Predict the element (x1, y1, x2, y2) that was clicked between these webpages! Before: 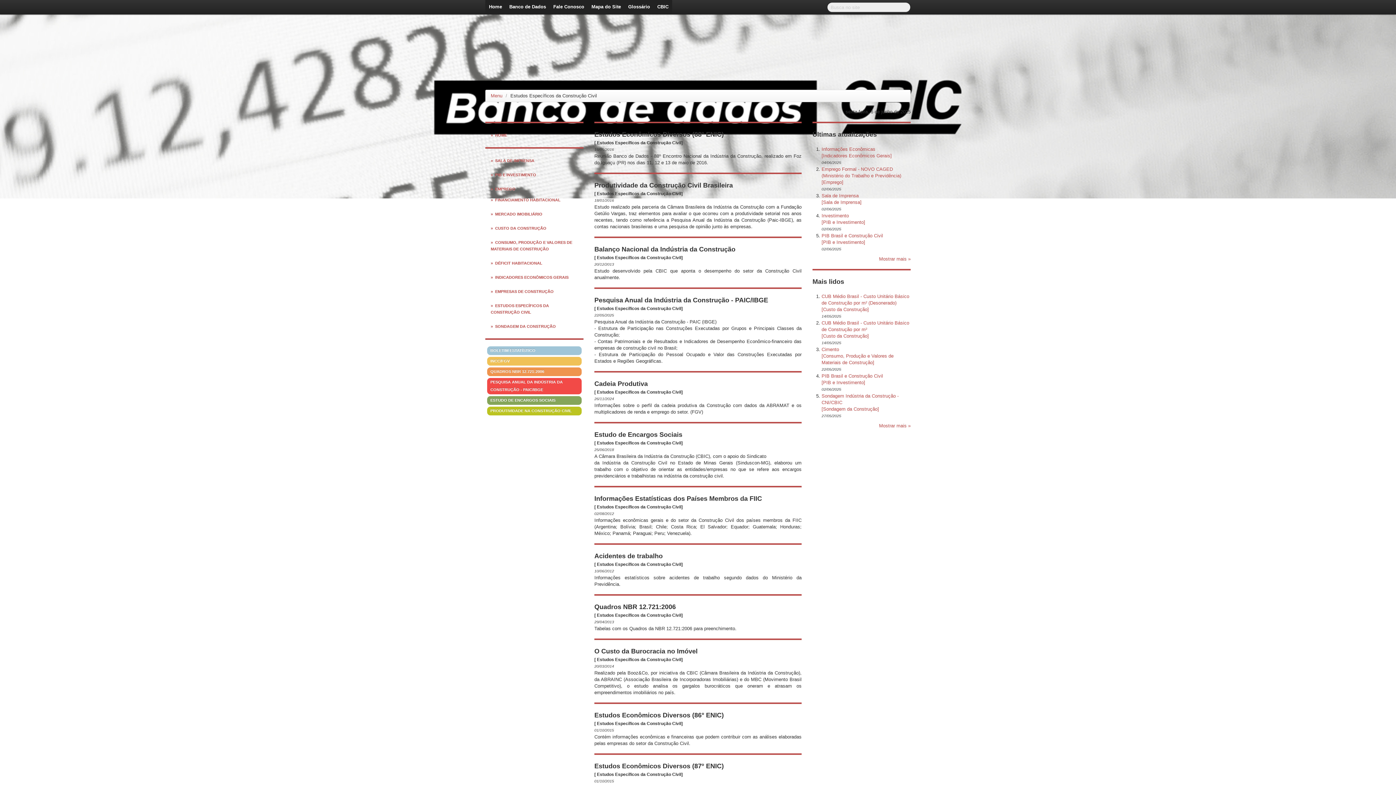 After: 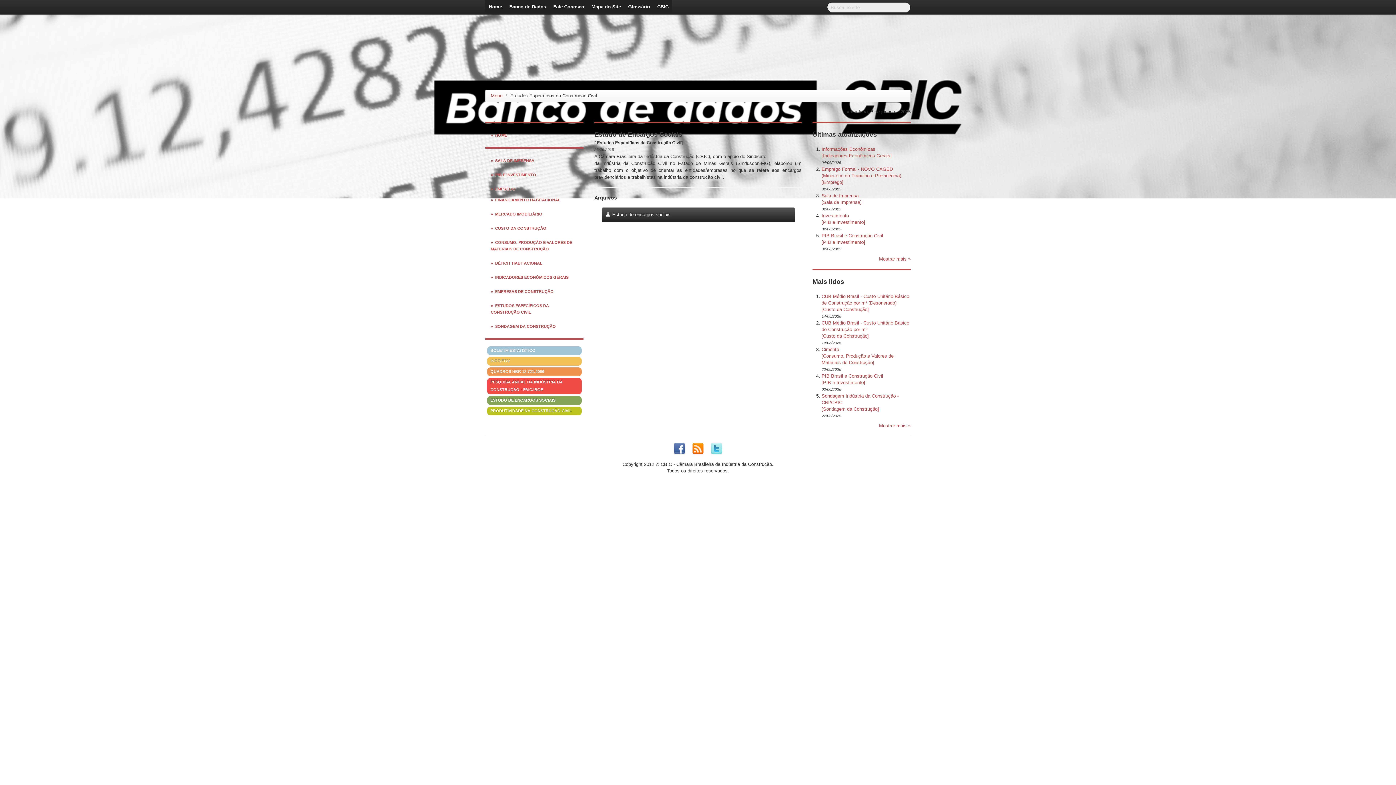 Action: bbox: (594, 430, 801, 479) label: Estudo de Encargos Sociais
[ Estudos Específicos da Construção Civil]
25/06/2018

A Câmara Brasileira da Indústria da Construção (CBIC), com o apoio do Sindicato
da Indústria da Construção Civil no Estado de Minas Gerais (Sinduscon-MG), elaborou um trabalho com o objetivo de orientar as entidades/empresas no que se refere aos encargos previdenciários e trabalhistas na indústria da construção civil.